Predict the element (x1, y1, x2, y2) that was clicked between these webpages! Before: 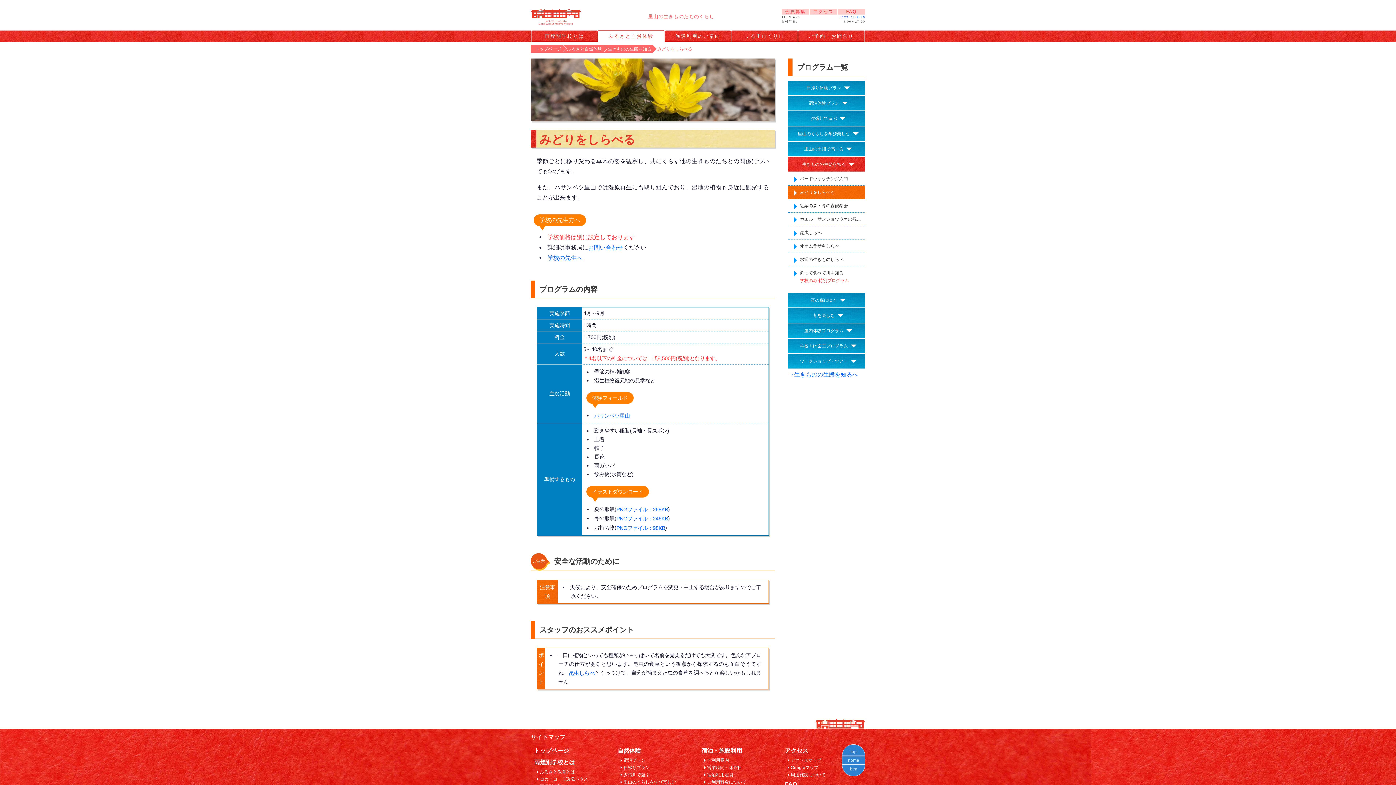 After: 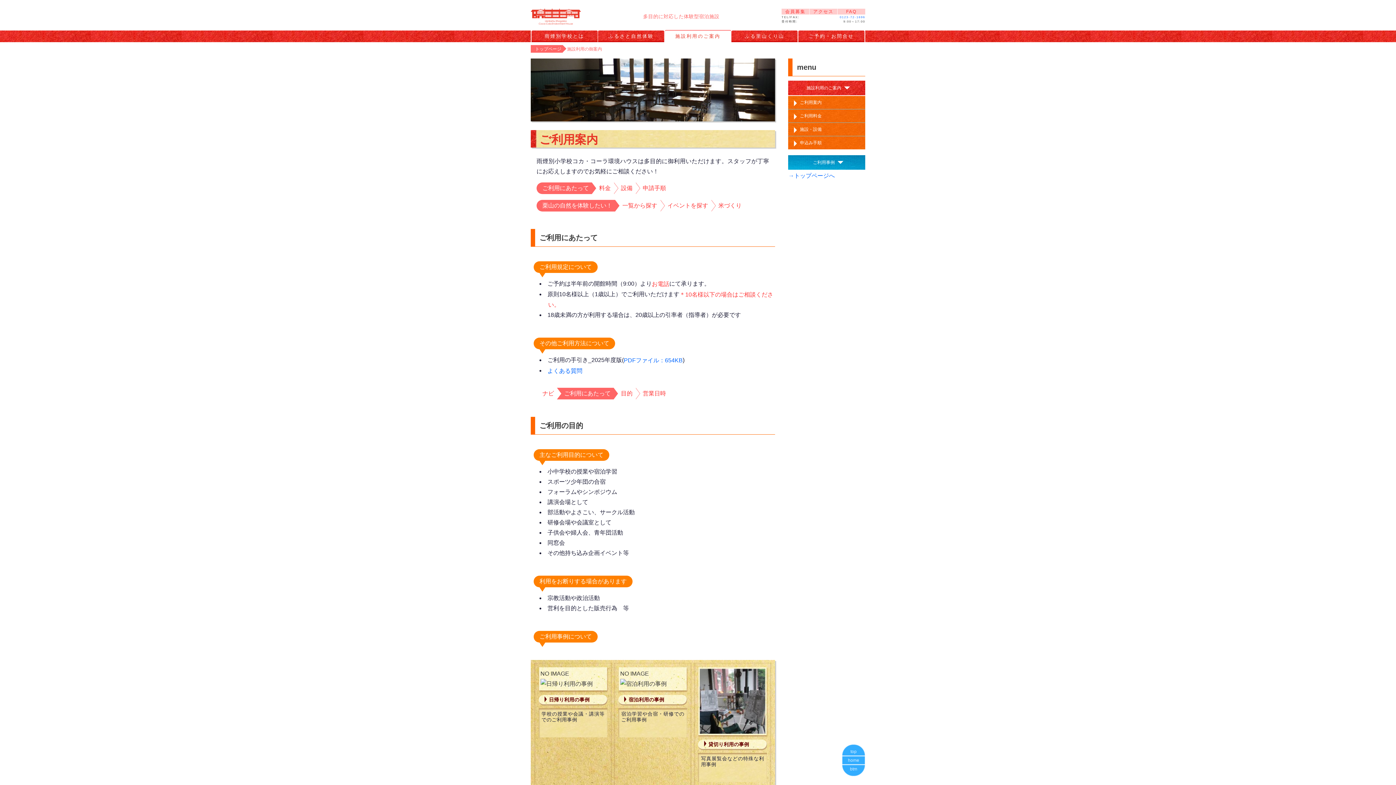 Action: bbox: (701, 745, 778, 757) label: 宿泊・施設利用